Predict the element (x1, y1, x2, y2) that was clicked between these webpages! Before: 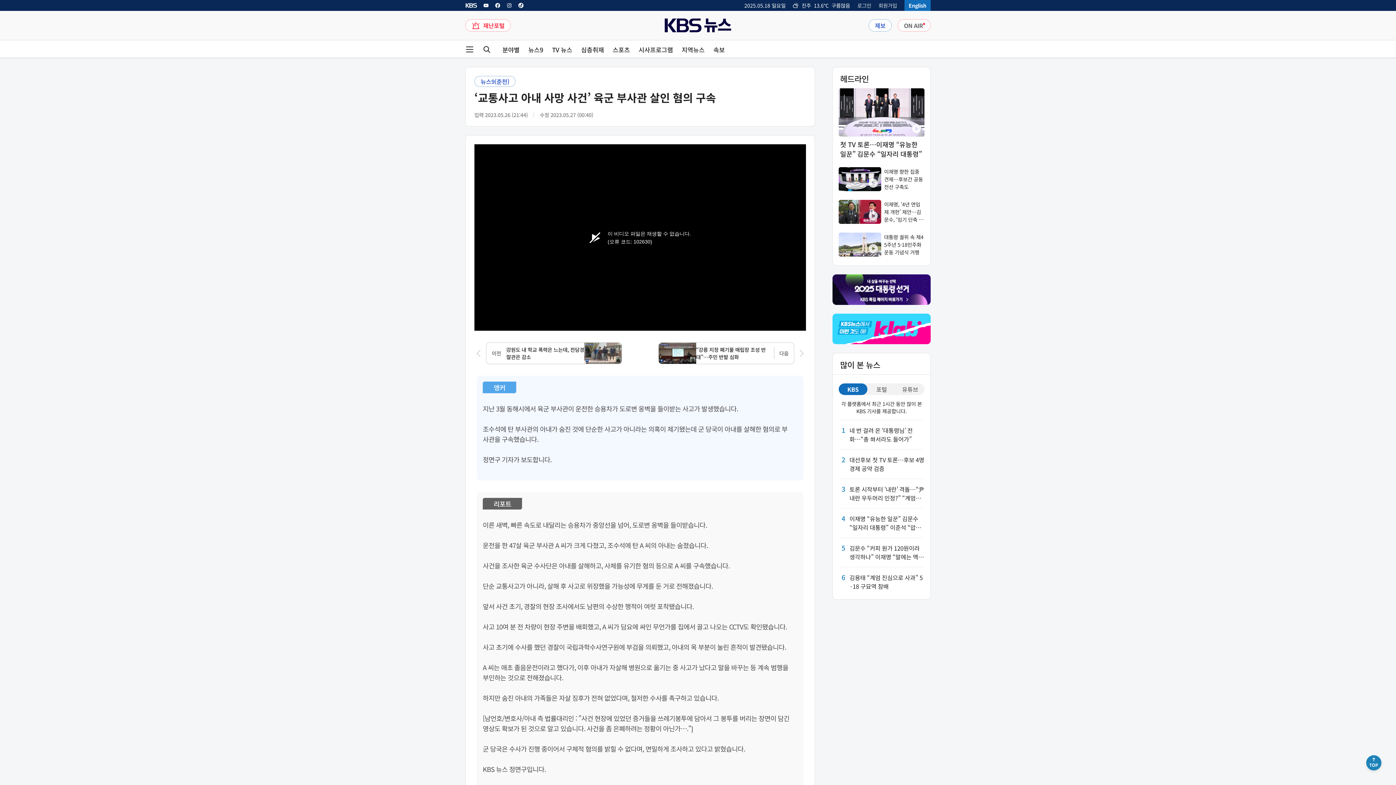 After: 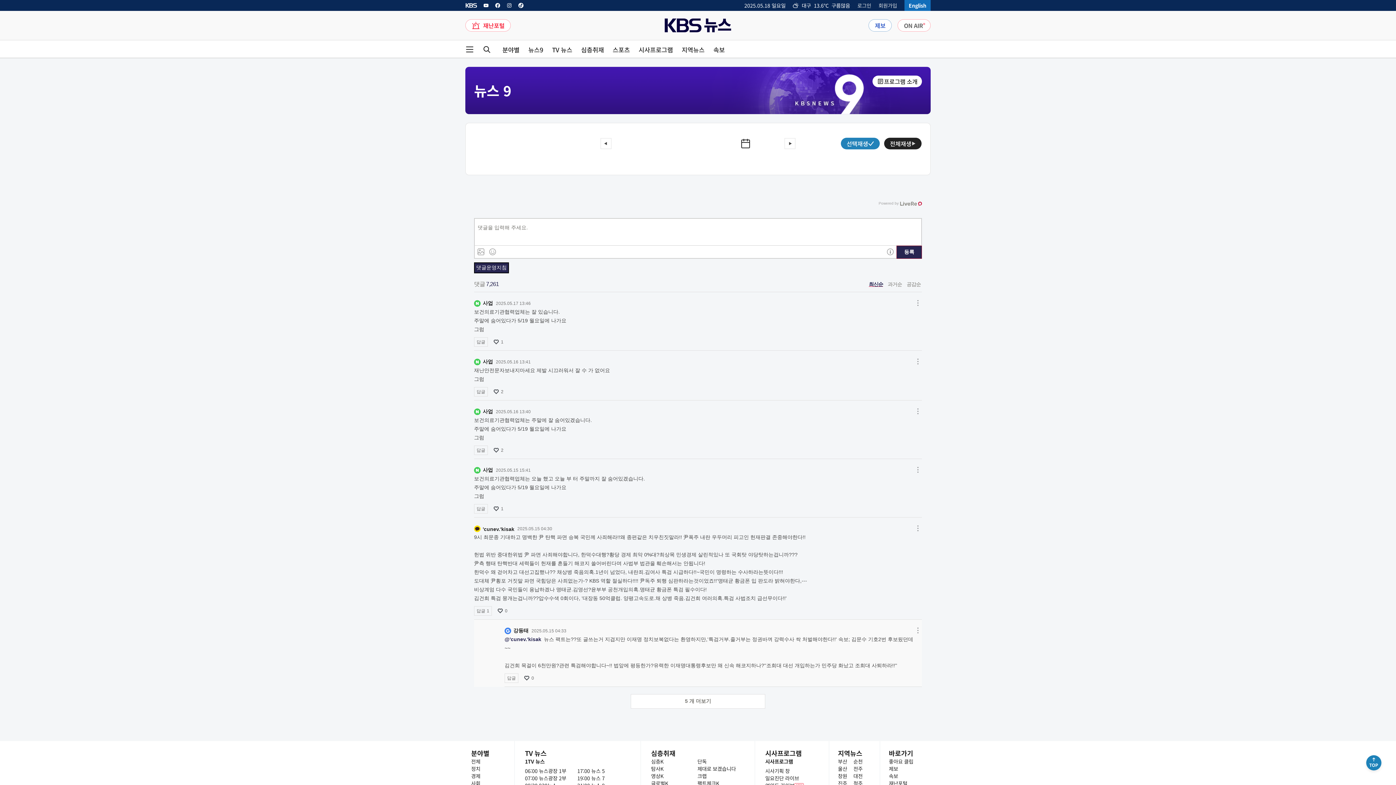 Action: label: 뉴스9 페이지 링크 bbox: (528, 46, 543, 52)